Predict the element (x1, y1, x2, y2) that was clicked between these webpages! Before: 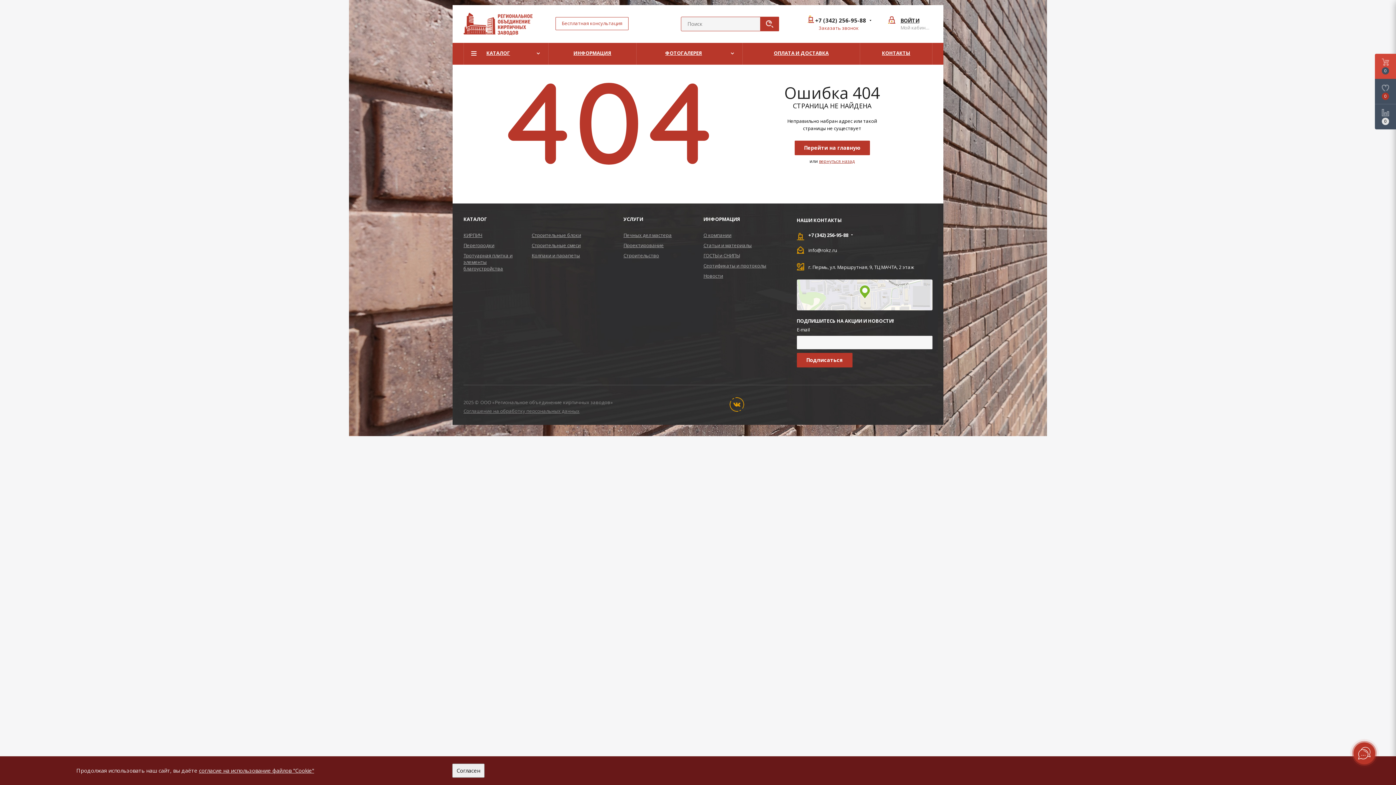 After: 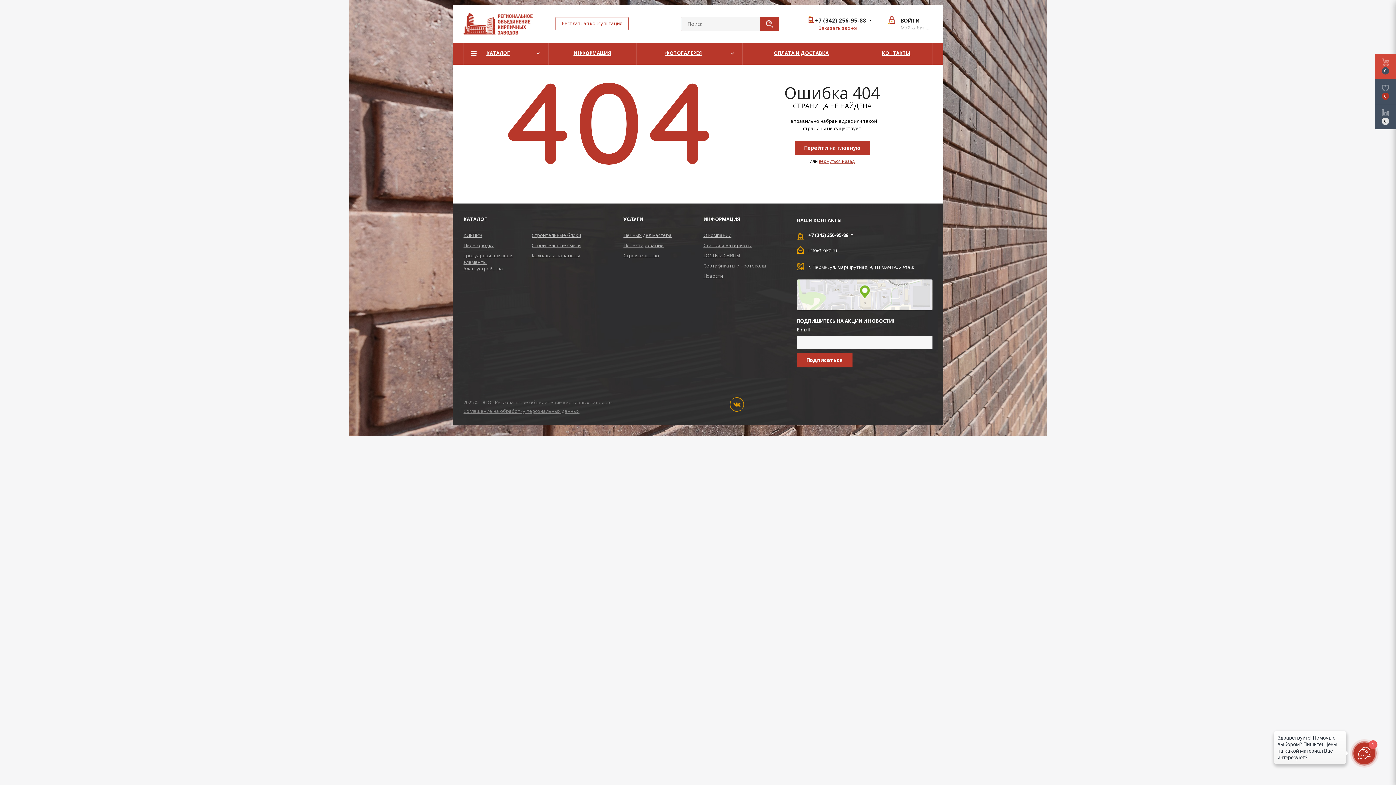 Action: label: Согласен bbox: (452, 764, 484, 778)